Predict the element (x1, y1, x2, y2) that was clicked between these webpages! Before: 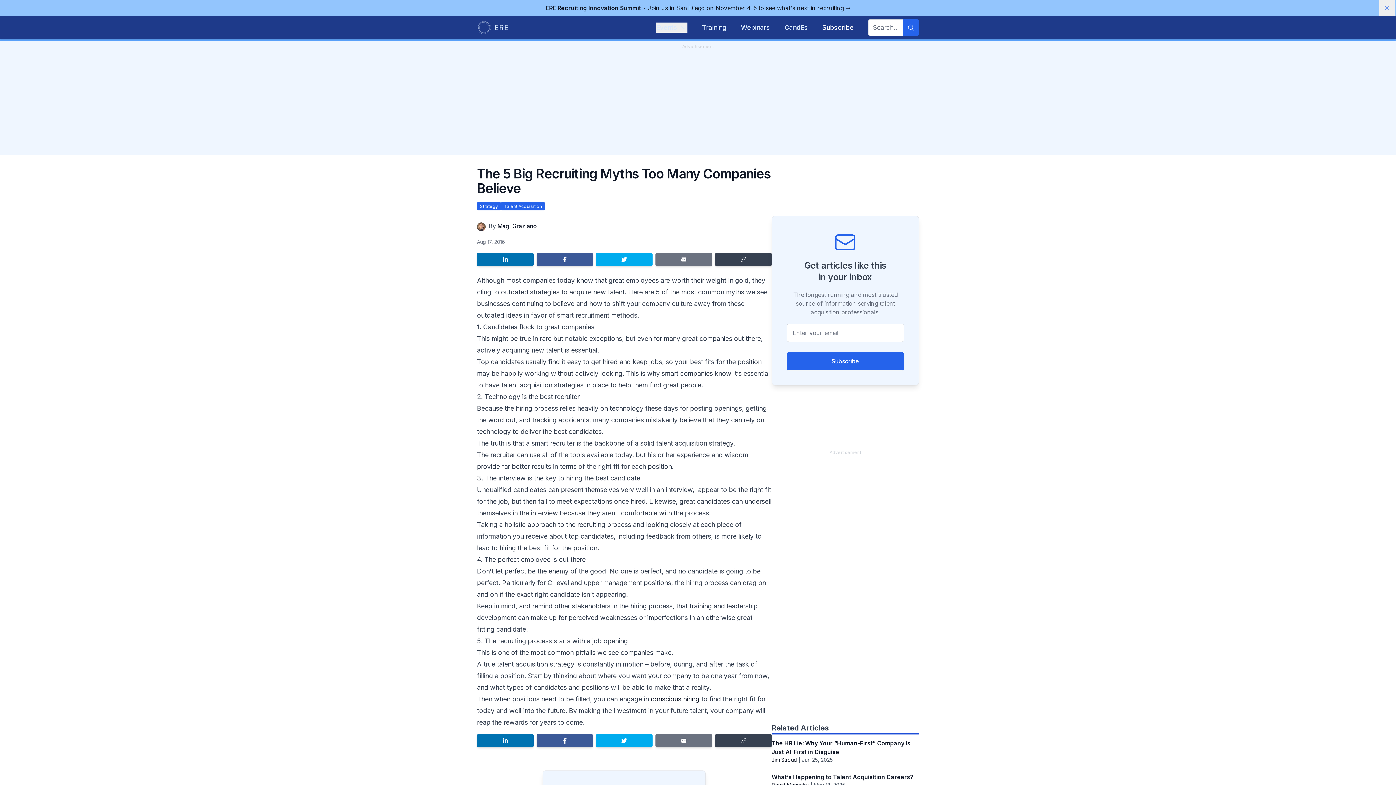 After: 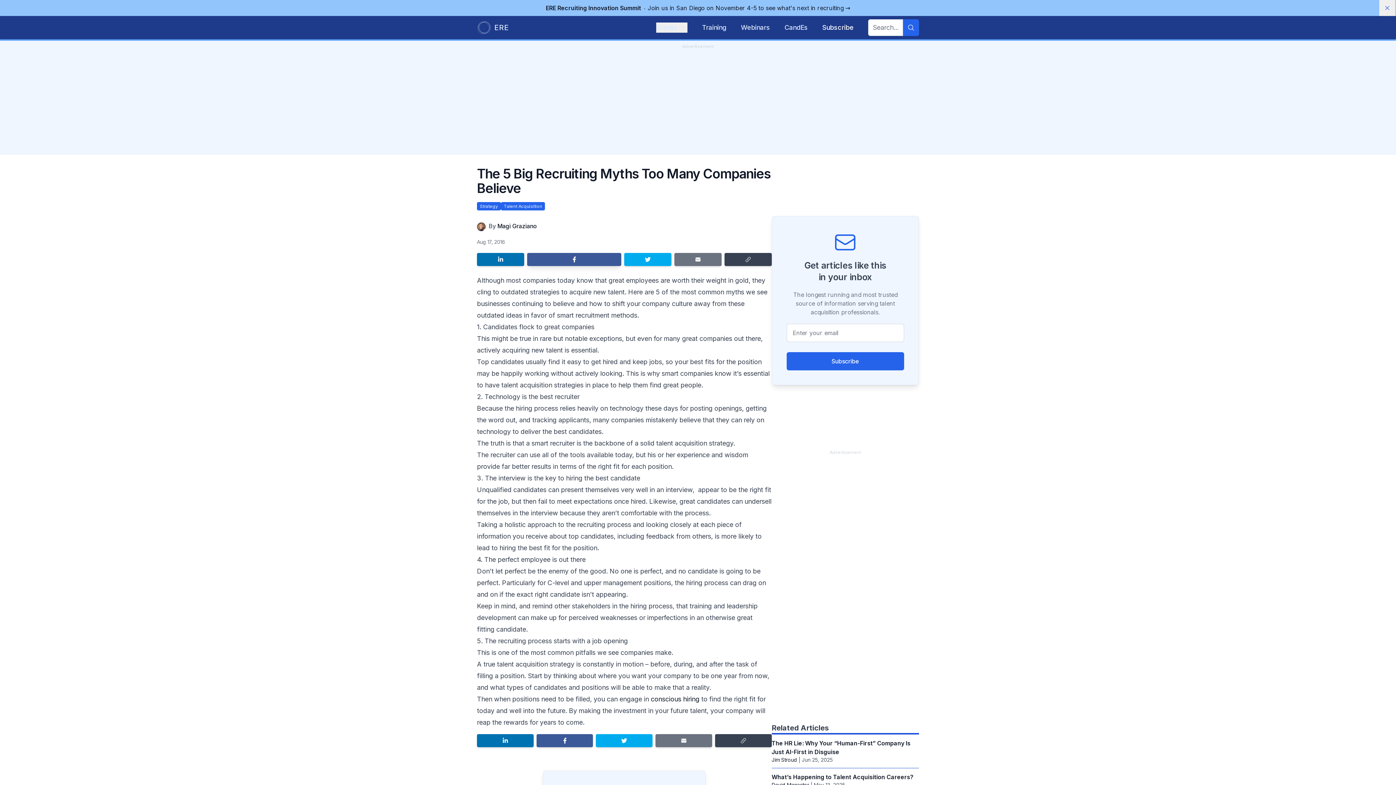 Action: bbox: (536, 252, 593, 266) label: Share on Facebook